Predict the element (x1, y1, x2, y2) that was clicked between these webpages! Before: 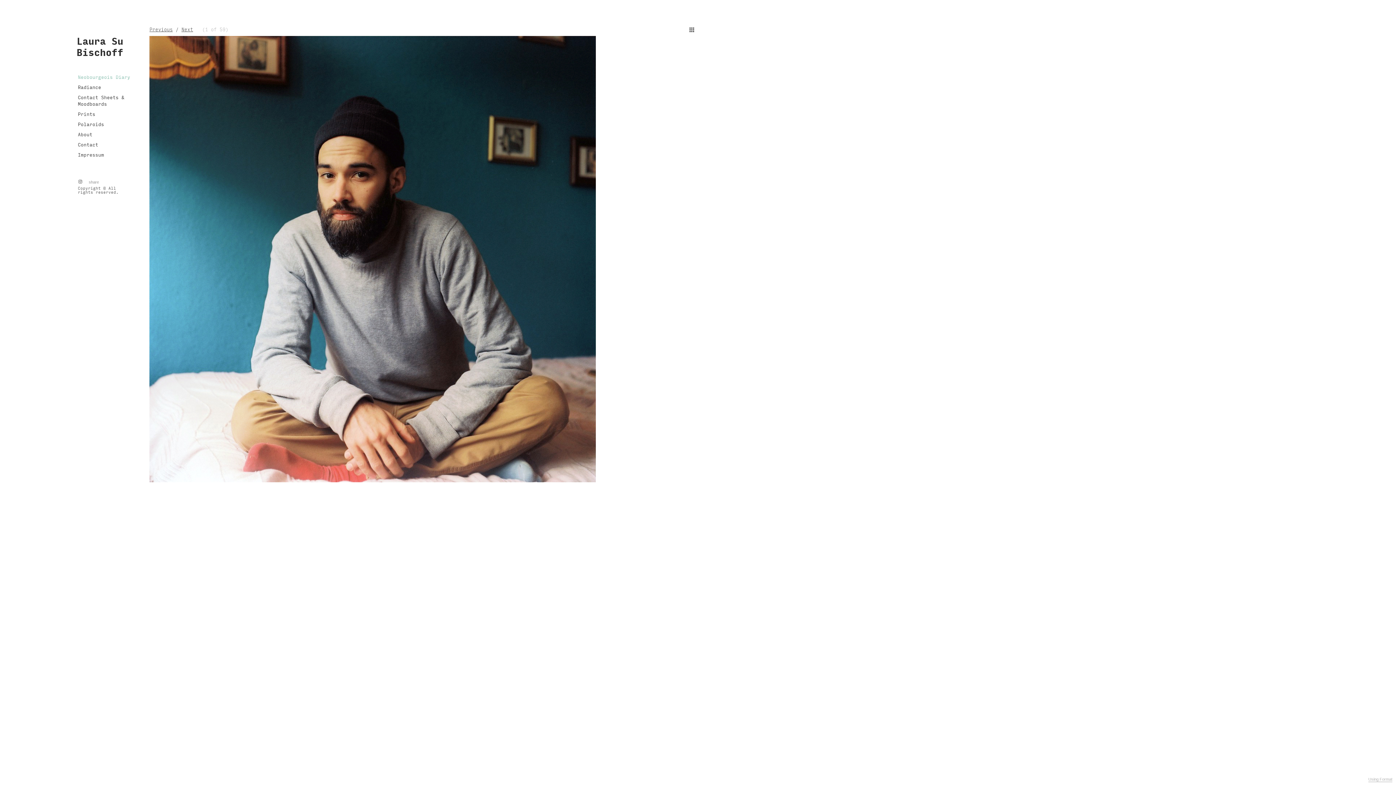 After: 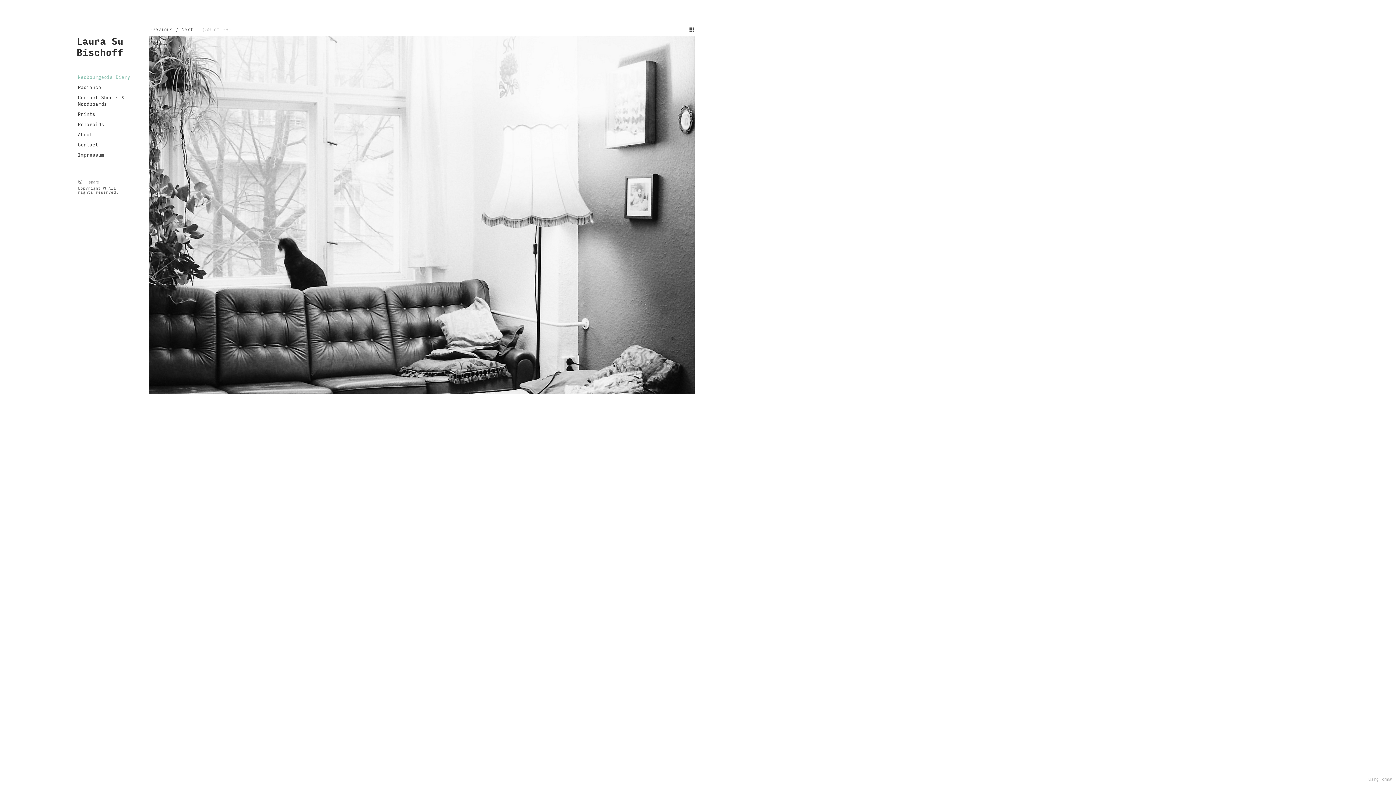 Action: label: Previous bbox: (149, 27, 172, 32)